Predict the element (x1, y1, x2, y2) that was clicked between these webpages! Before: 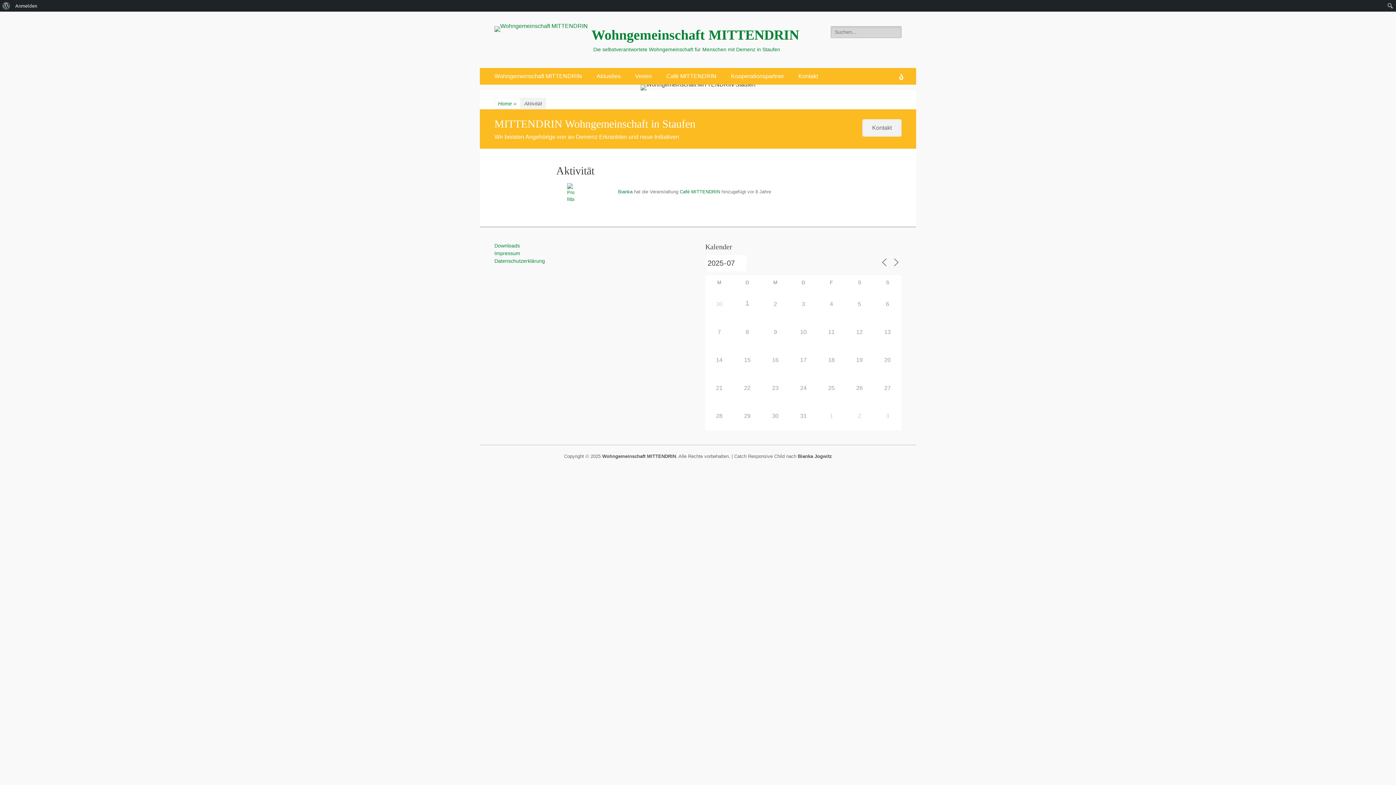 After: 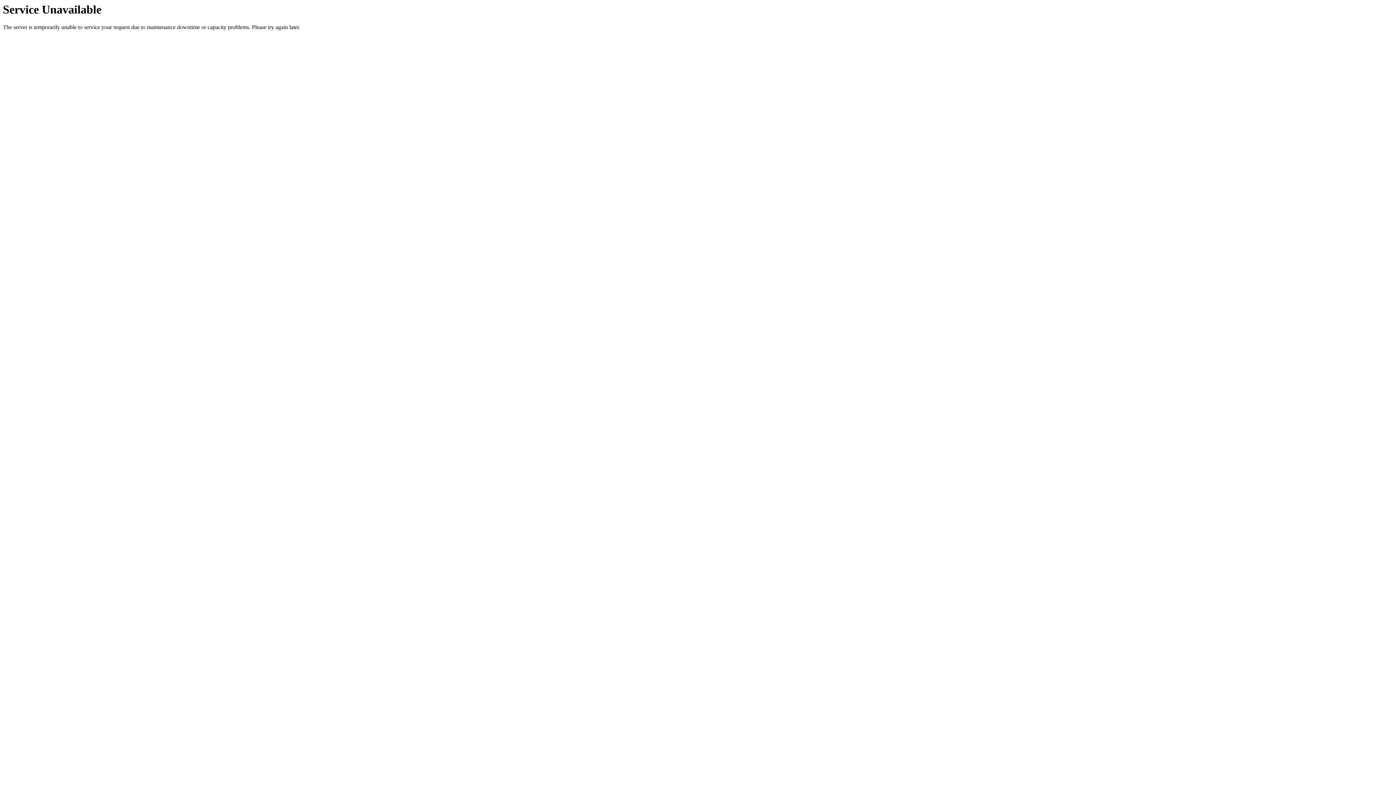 Action: label: Anmelden bbox: (12, 0, 40, 11)